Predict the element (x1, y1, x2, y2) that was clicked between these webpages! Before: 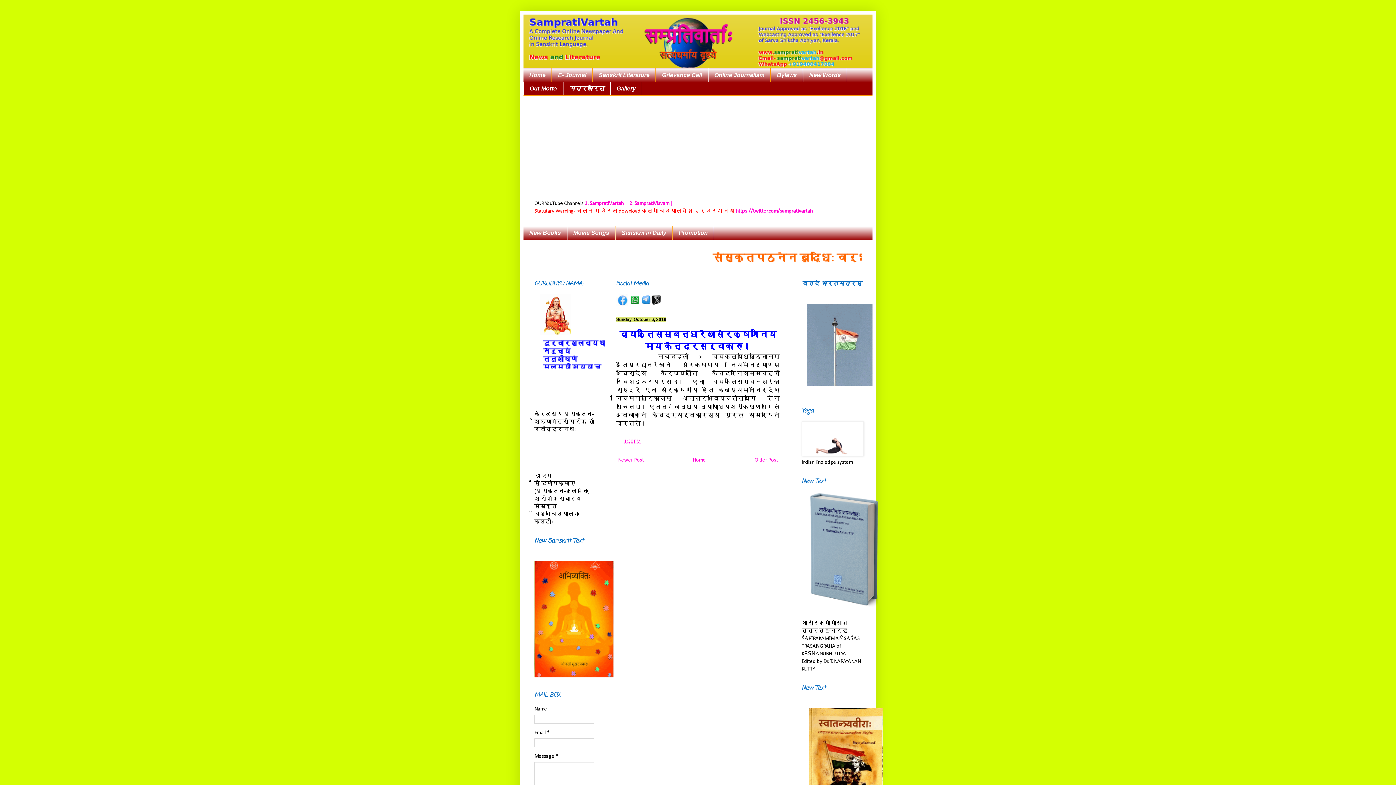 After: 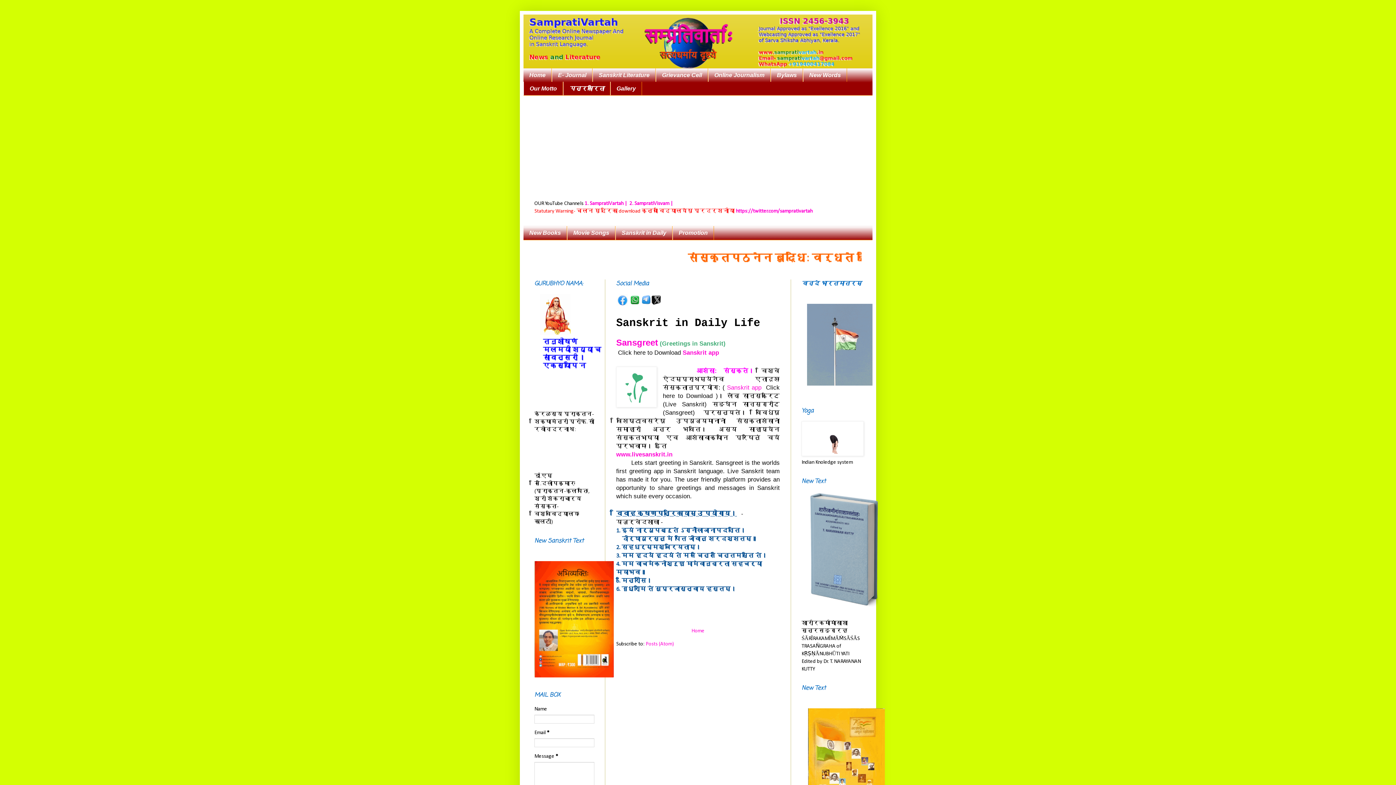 Action: bbox: (615, 226, 672, 239) label: Sanskrit in Daily